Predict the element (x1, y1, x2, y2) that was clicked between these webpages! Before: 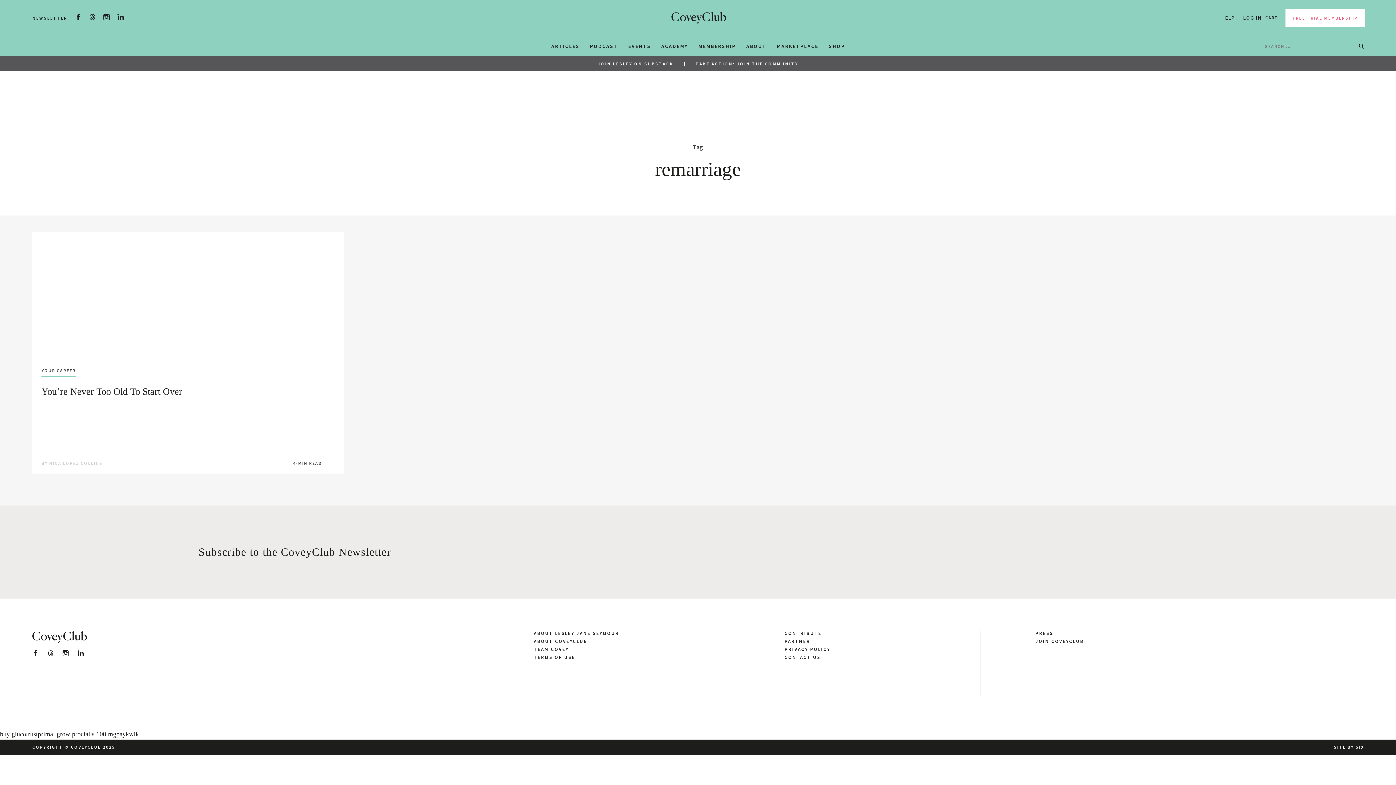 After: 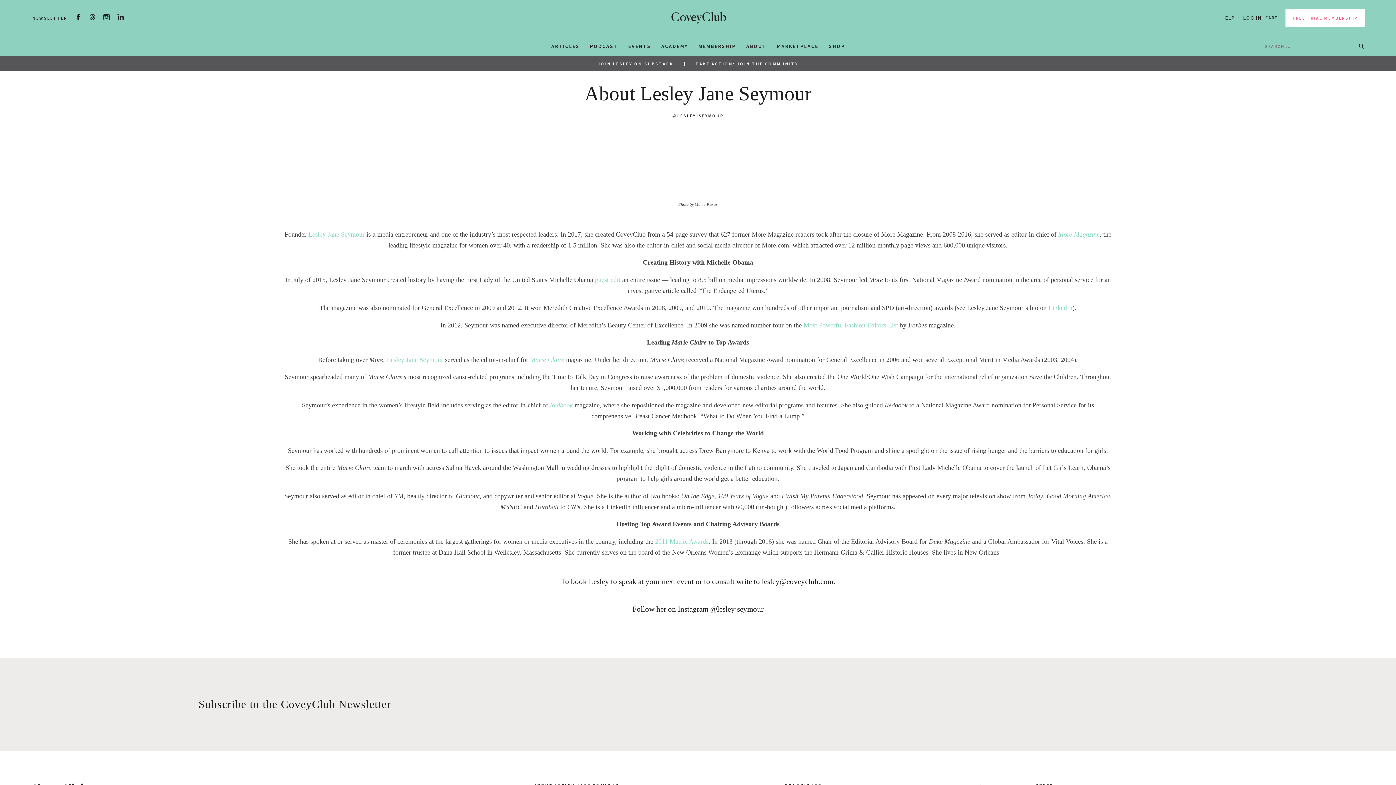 Action: bbox: (533, 631, 619, 635) label: ABOUT LESLEY JANE SEYMOUR